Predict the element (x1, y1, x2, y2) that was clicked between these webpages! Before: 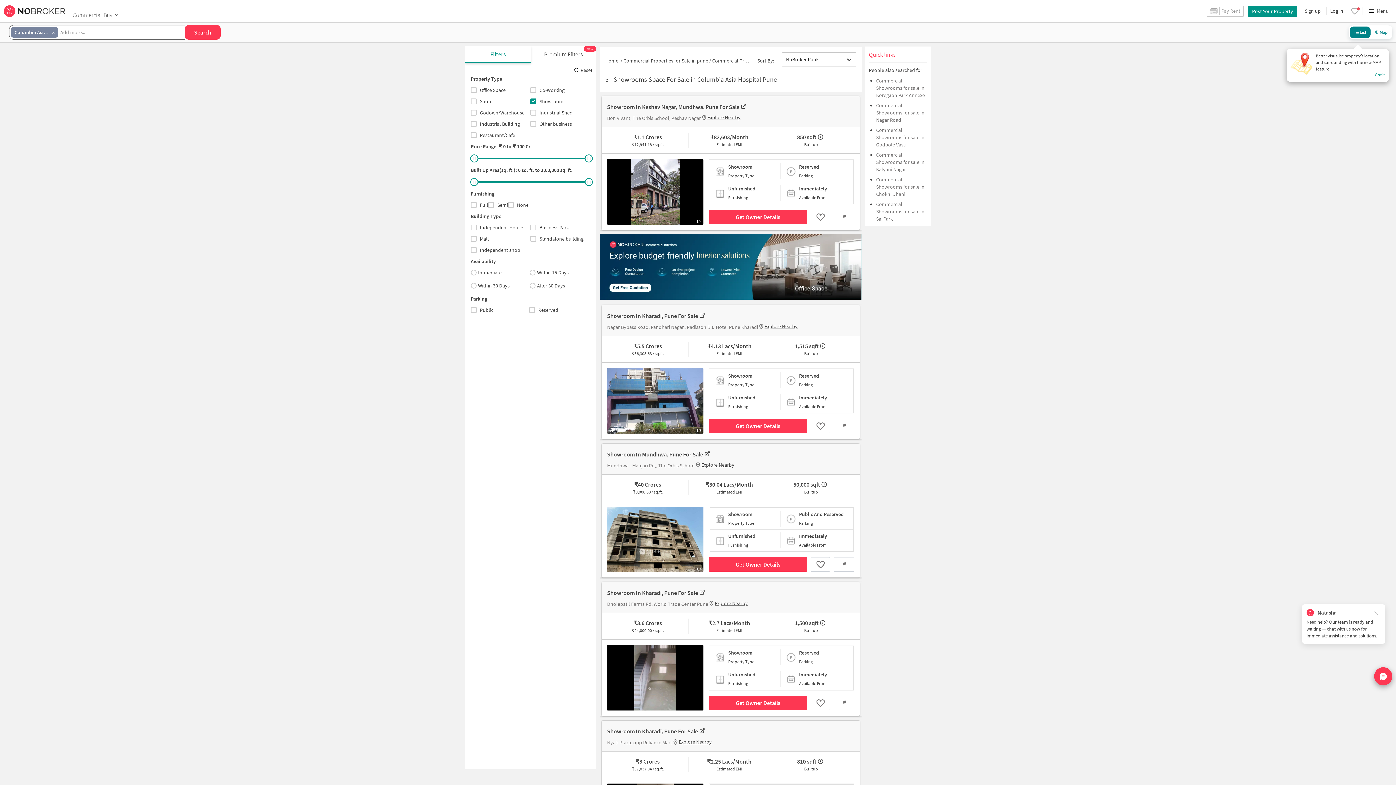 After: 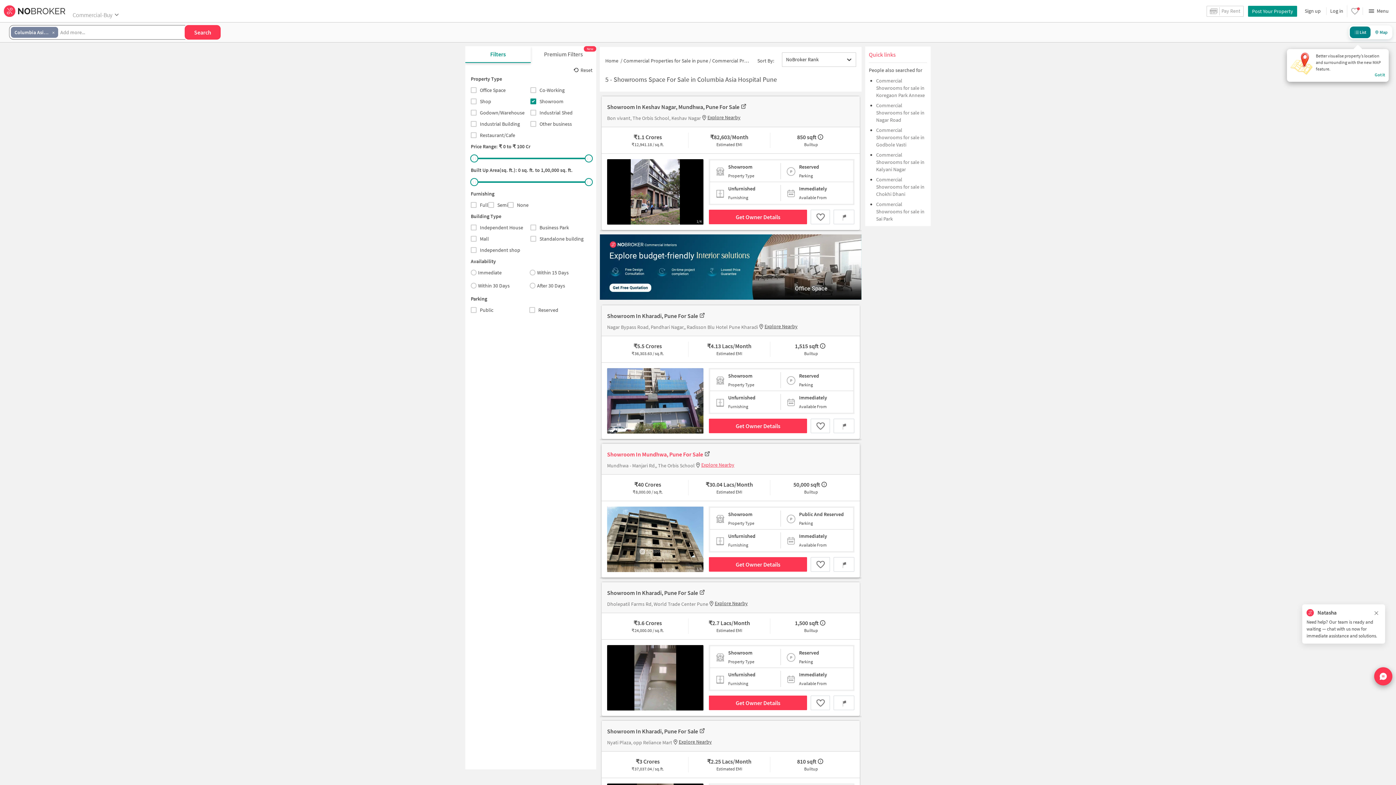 Action: bbox: (701, 461, 734, 469) label: Explore Nearby